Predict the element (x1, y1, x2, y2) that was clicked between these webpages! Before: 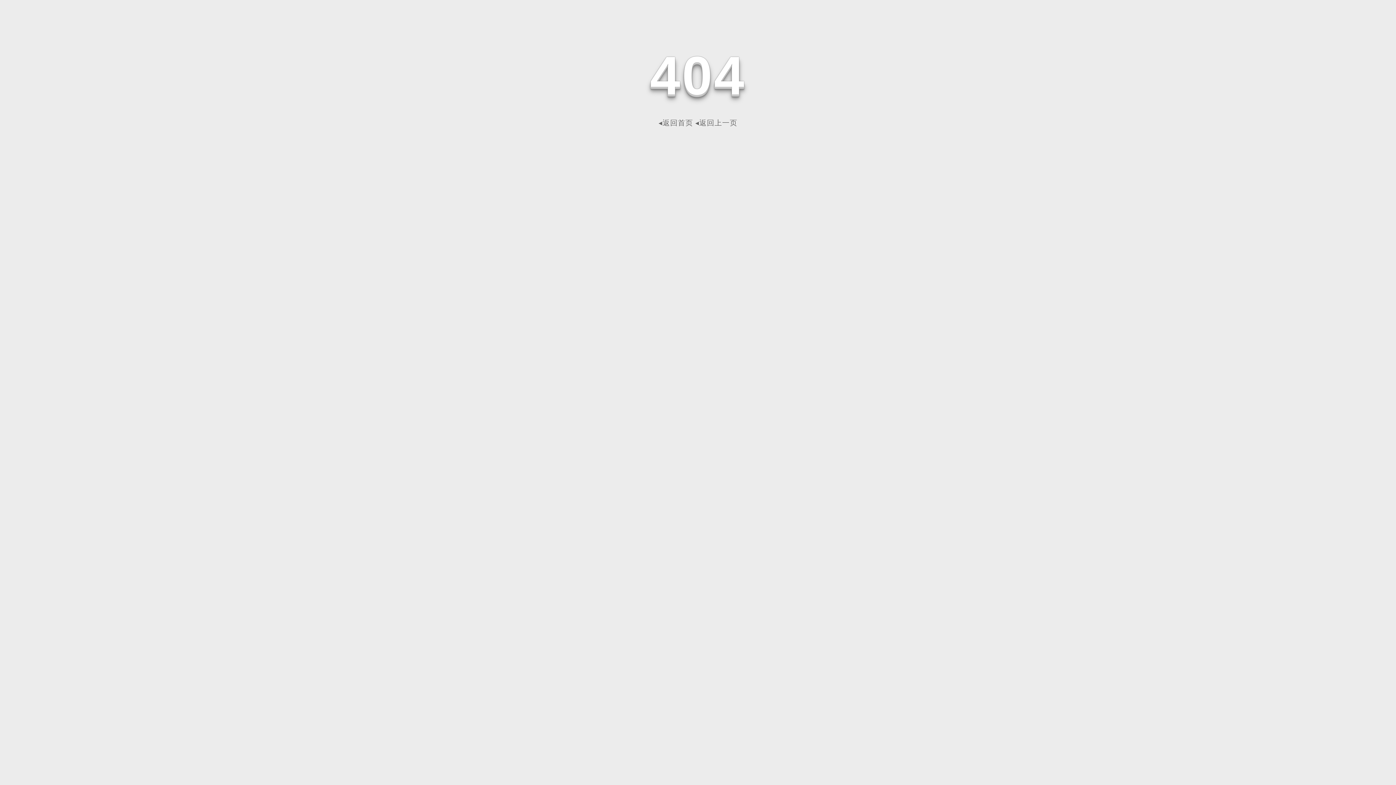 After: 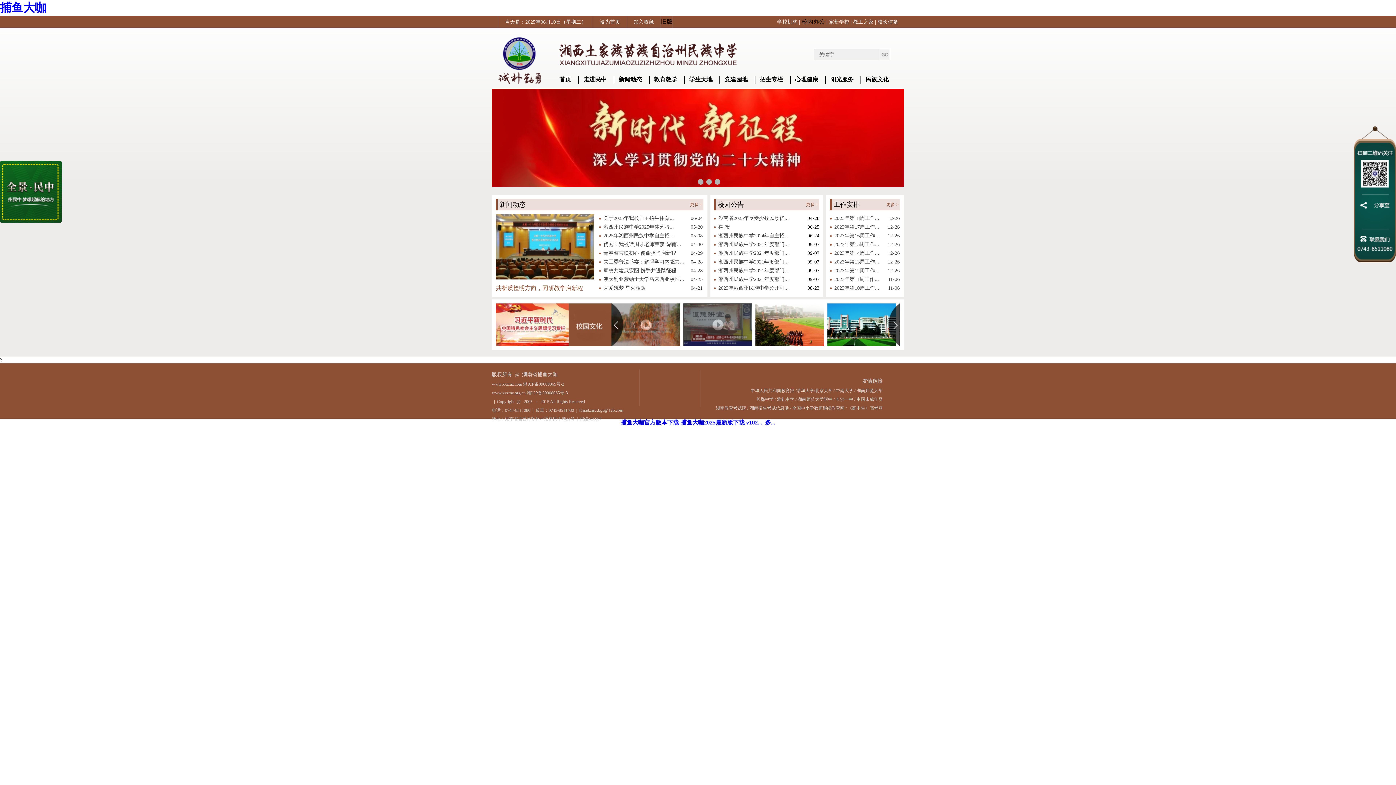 Action: bbox: (658, 118, 693, 126) label: ◂返回首页